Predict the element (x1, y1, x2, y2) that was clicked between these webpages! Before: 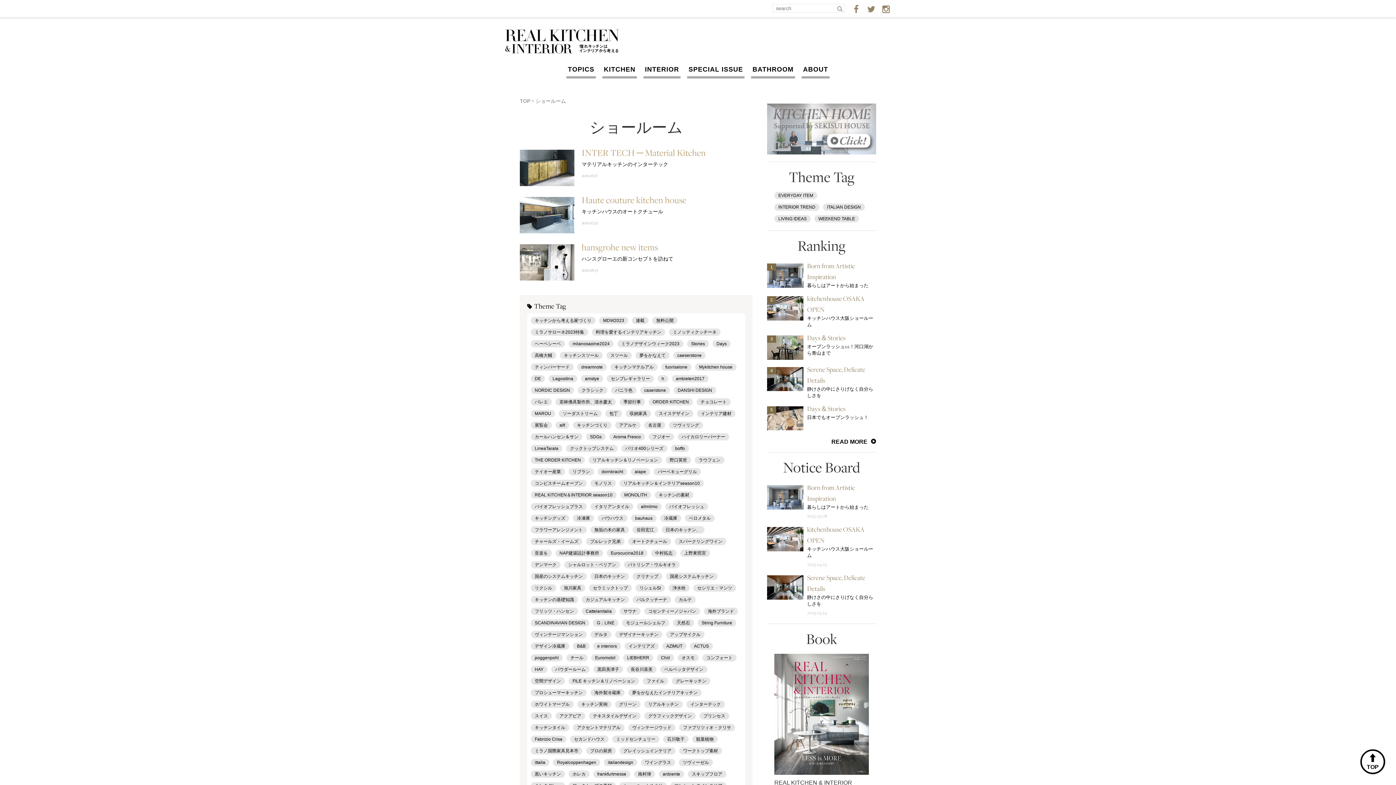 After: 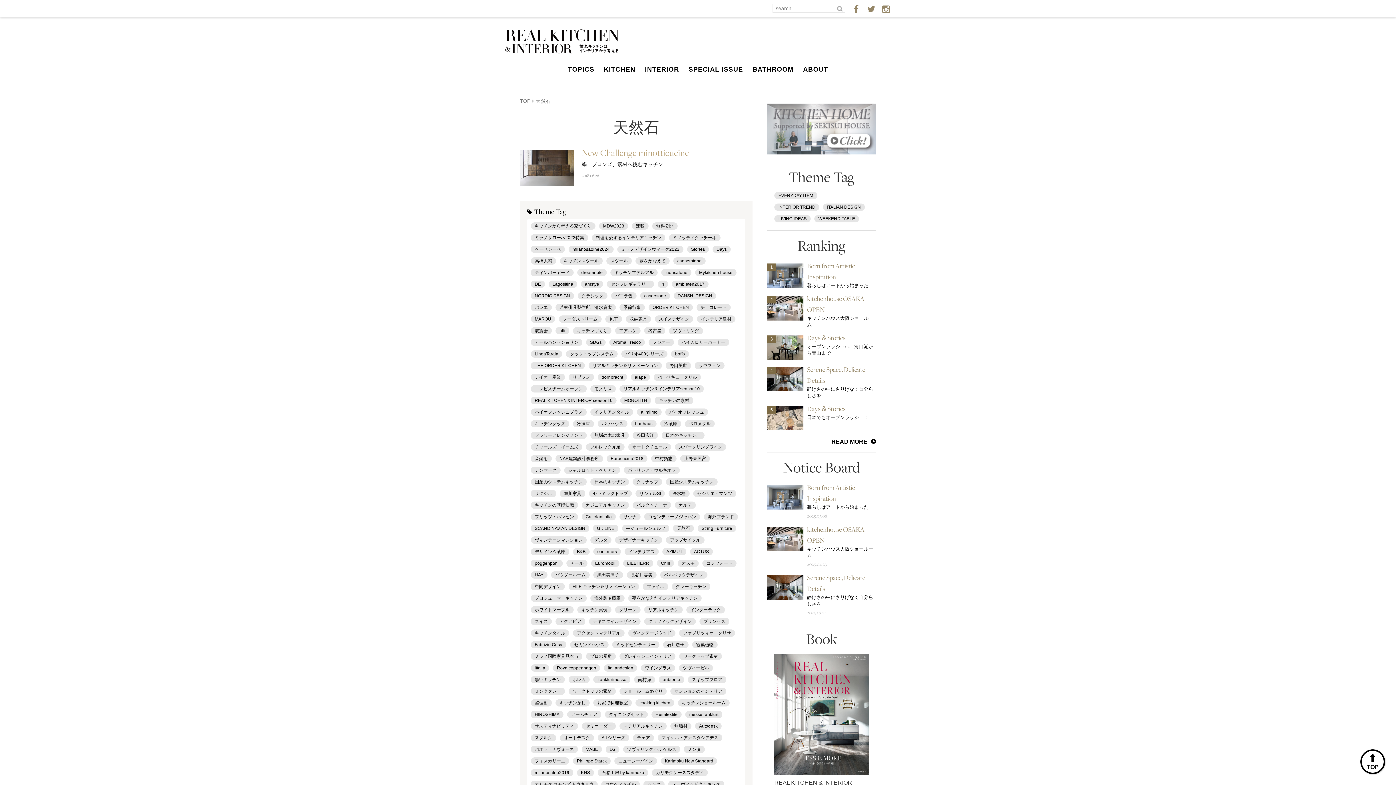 Action: bbox: (673, 619, 694, 626) label: 天然石